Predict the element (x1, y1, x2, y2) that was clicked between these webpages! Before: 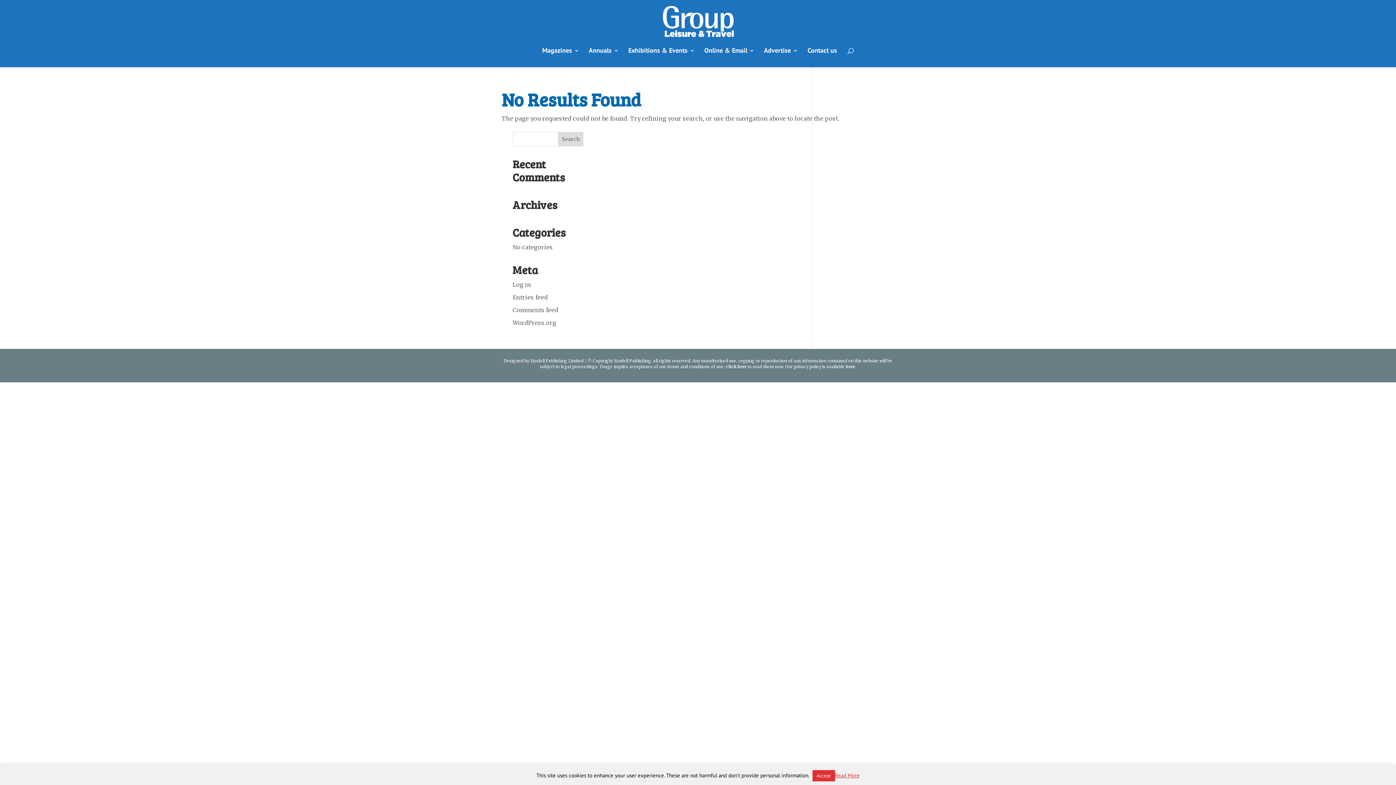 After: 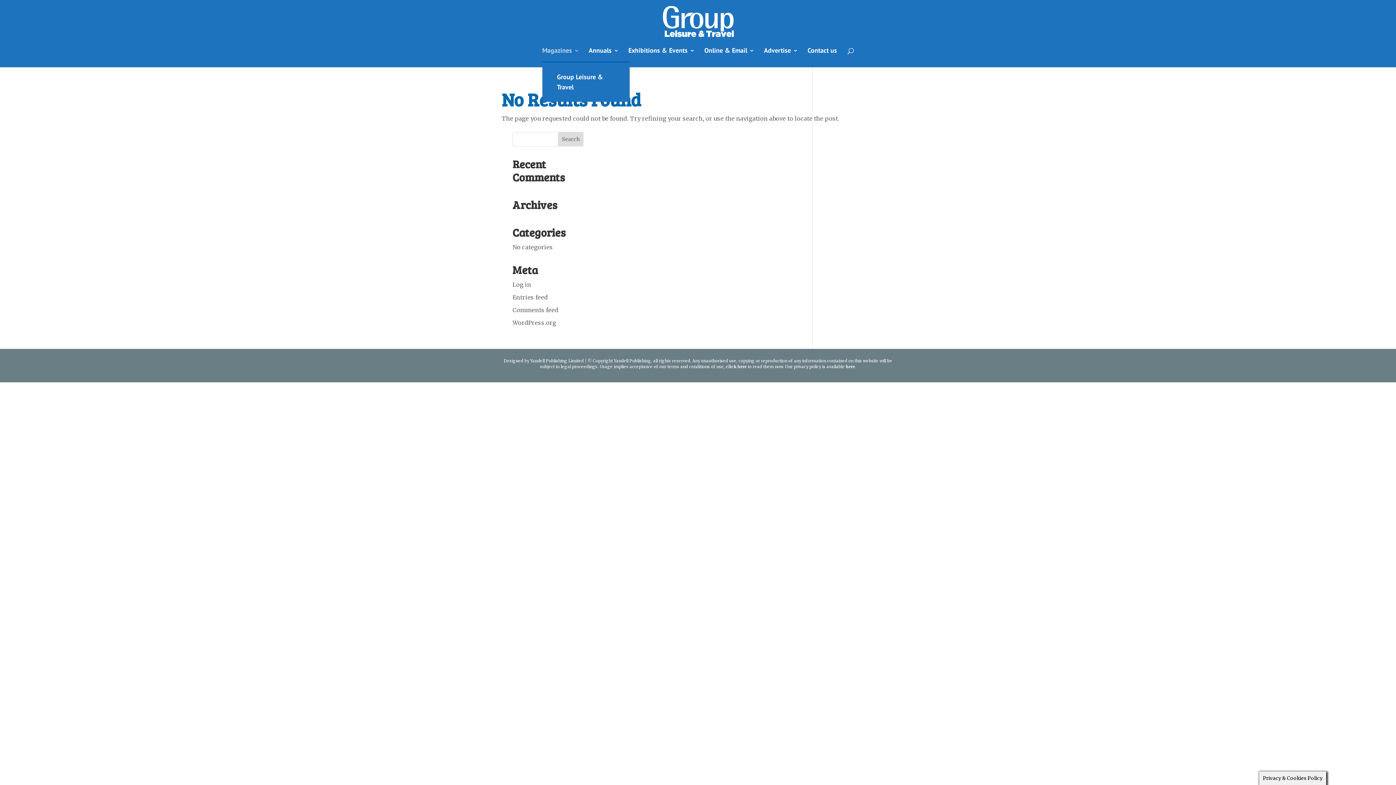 Action: label: Magazines bbox: (542, 48, 579, 61)